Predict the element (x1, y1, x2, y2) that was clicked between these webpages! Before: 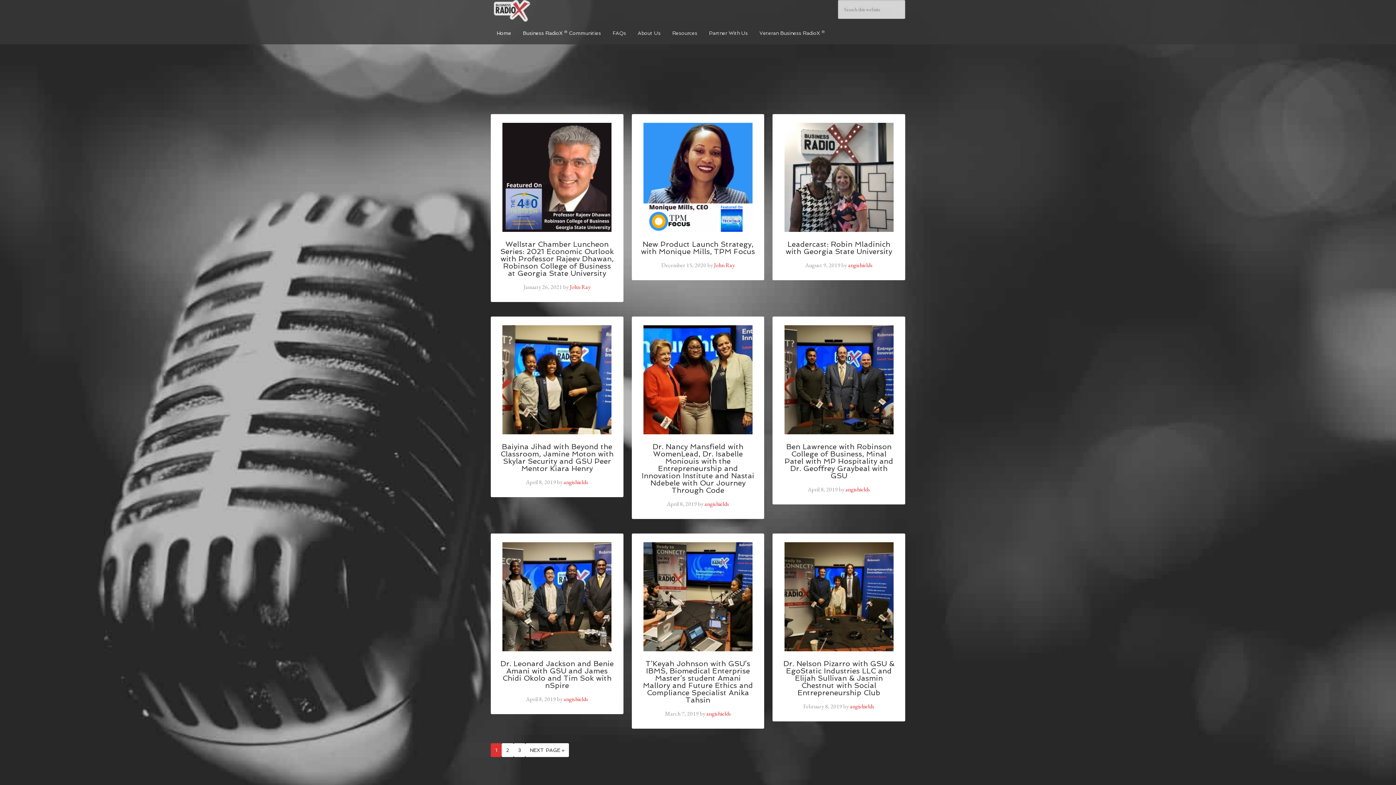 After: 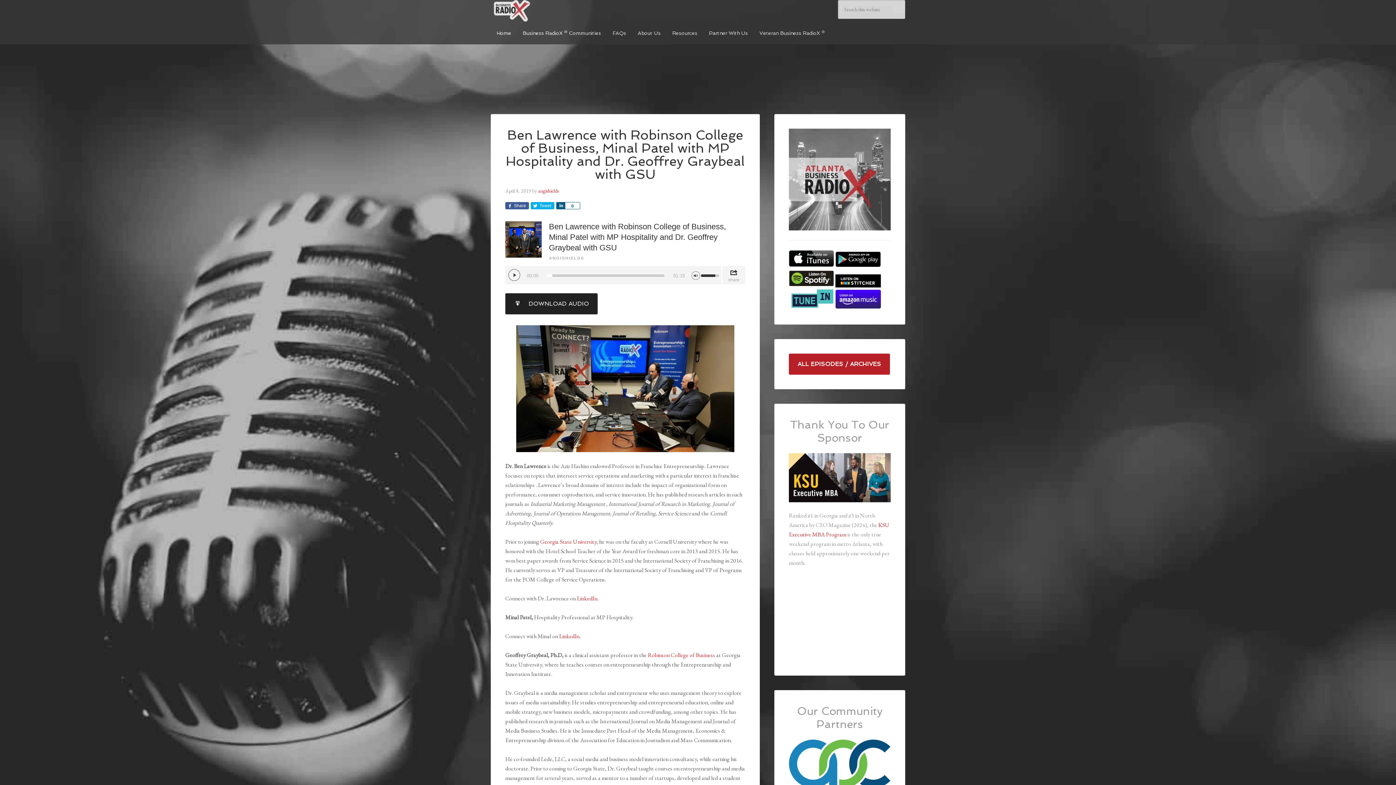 Action: bbox: (784, 427, 893, 434)